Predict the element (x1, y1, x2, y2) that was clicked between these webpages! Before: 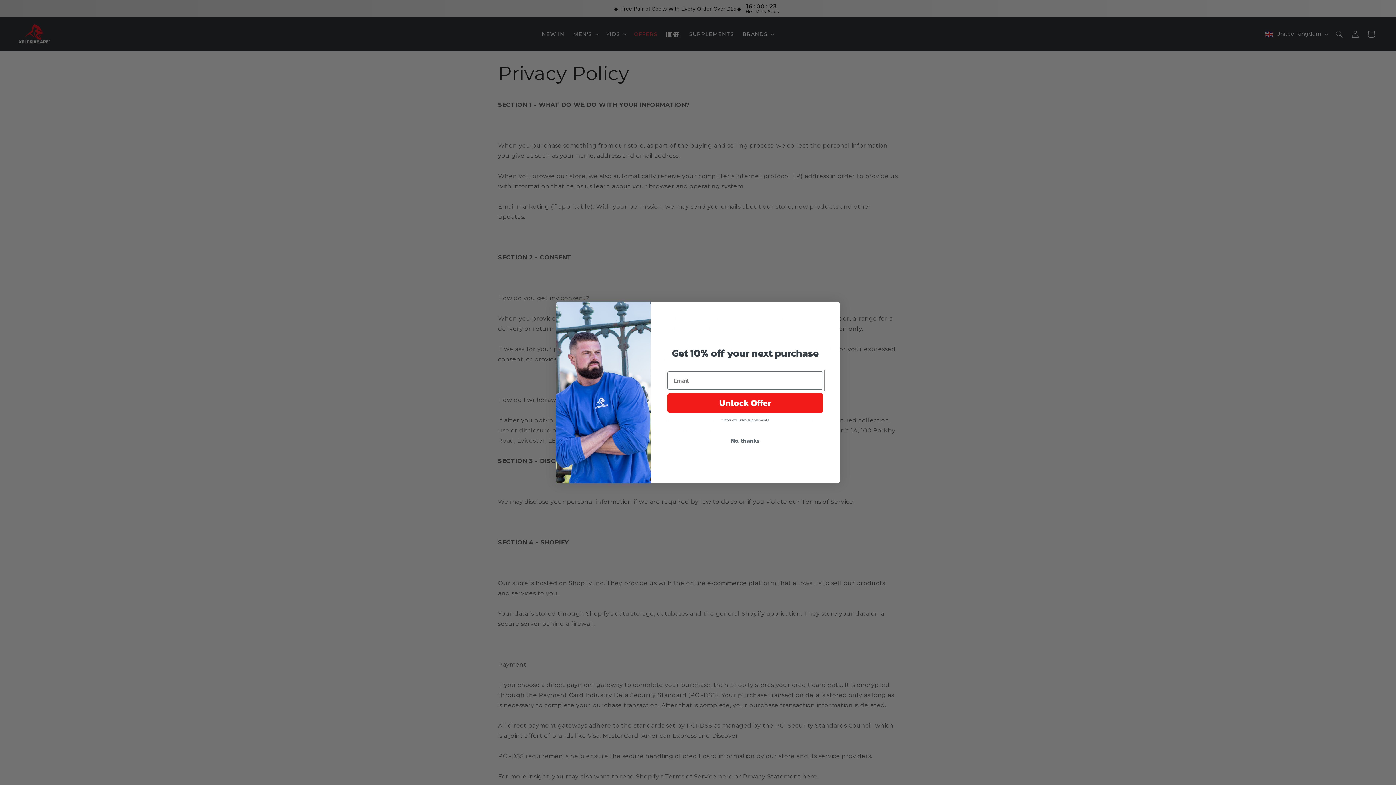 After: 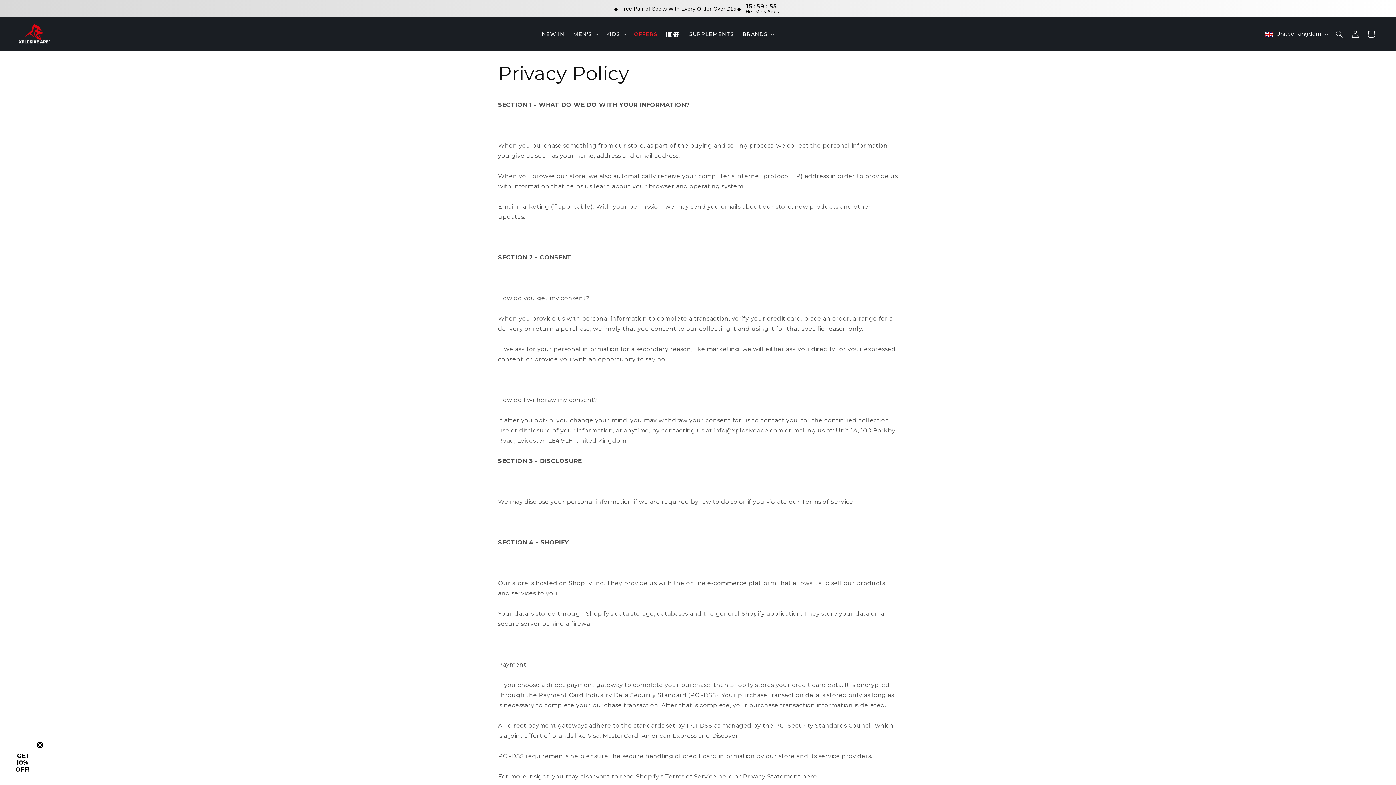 Action: bbox: (667, 433, 823, 447) label: No, thanks